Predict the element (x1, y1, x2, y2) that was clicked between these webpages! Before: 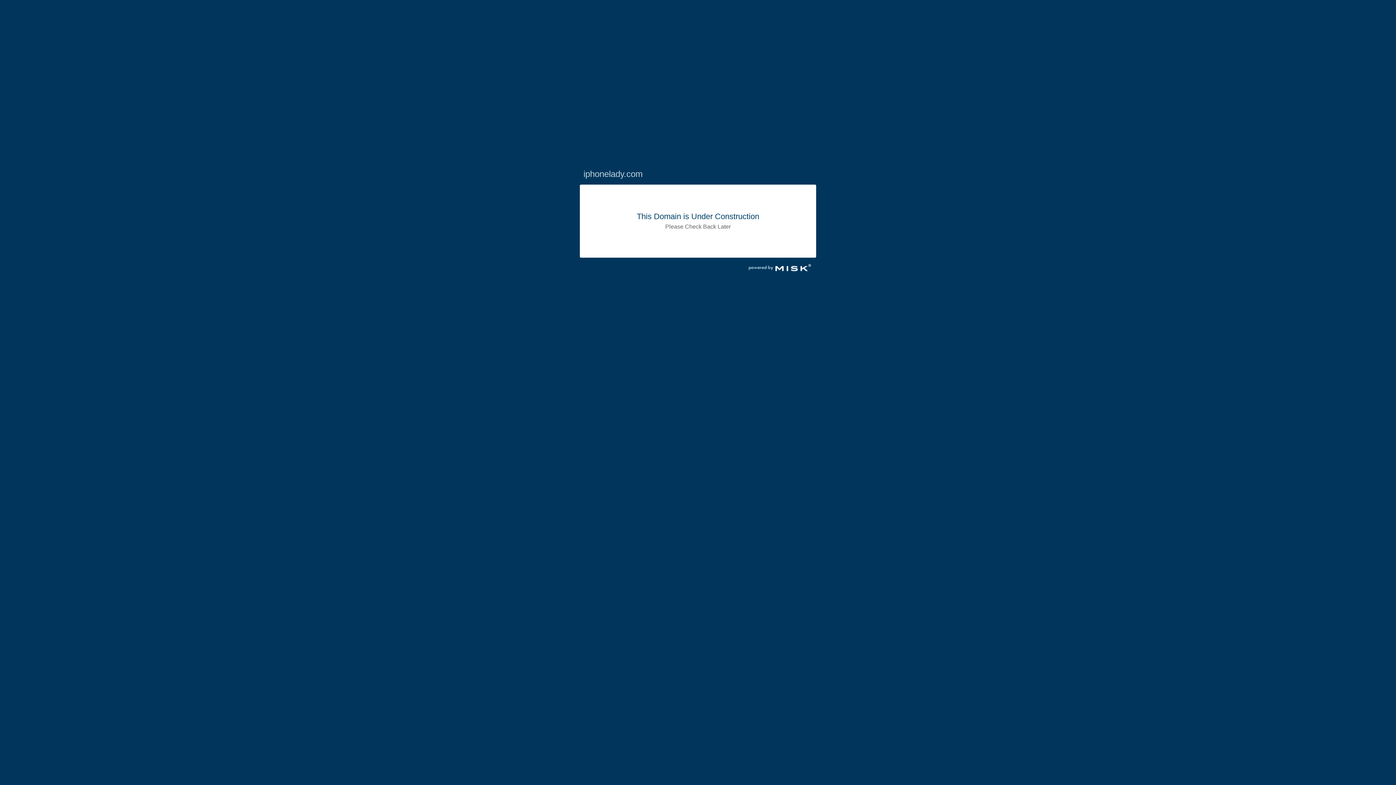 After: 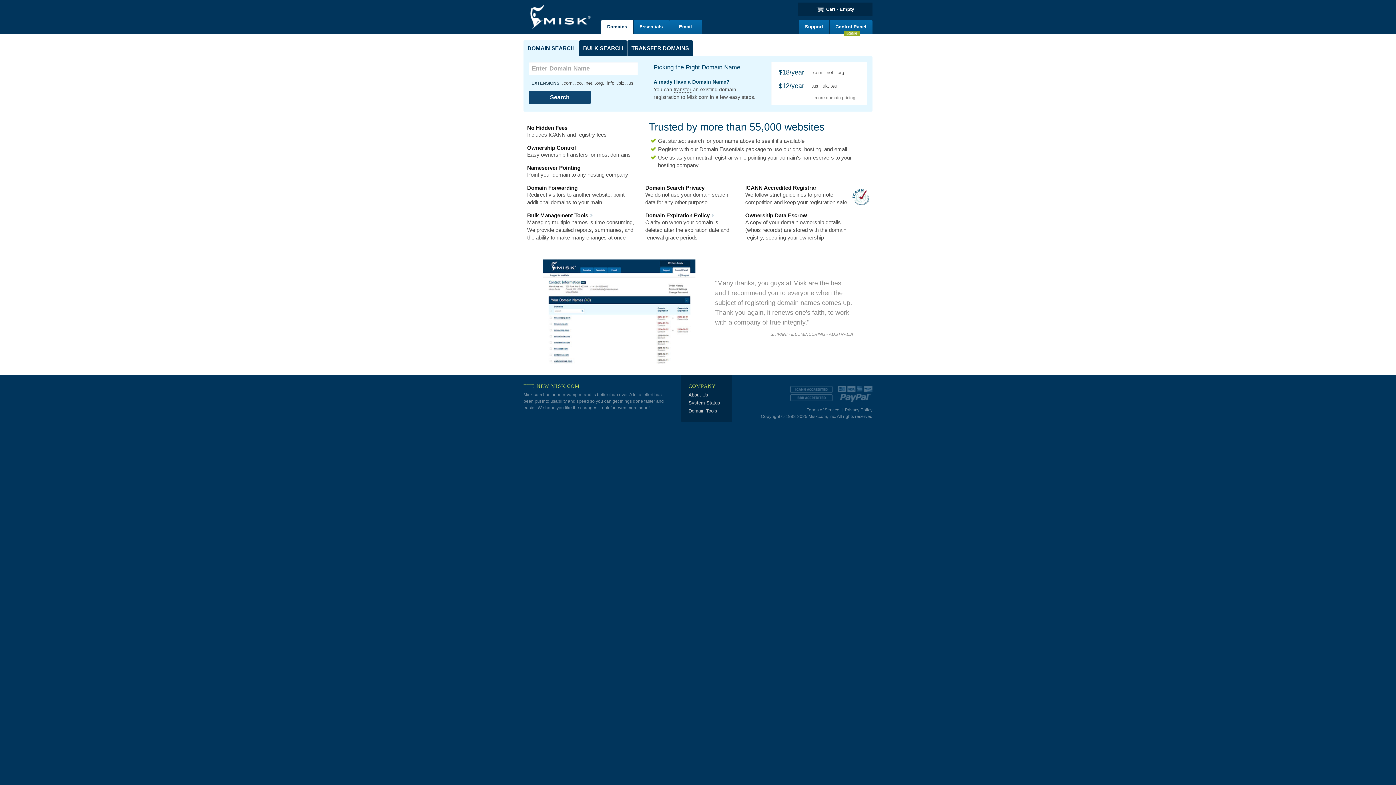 Action: bbox: (743, 270, 816, 277)